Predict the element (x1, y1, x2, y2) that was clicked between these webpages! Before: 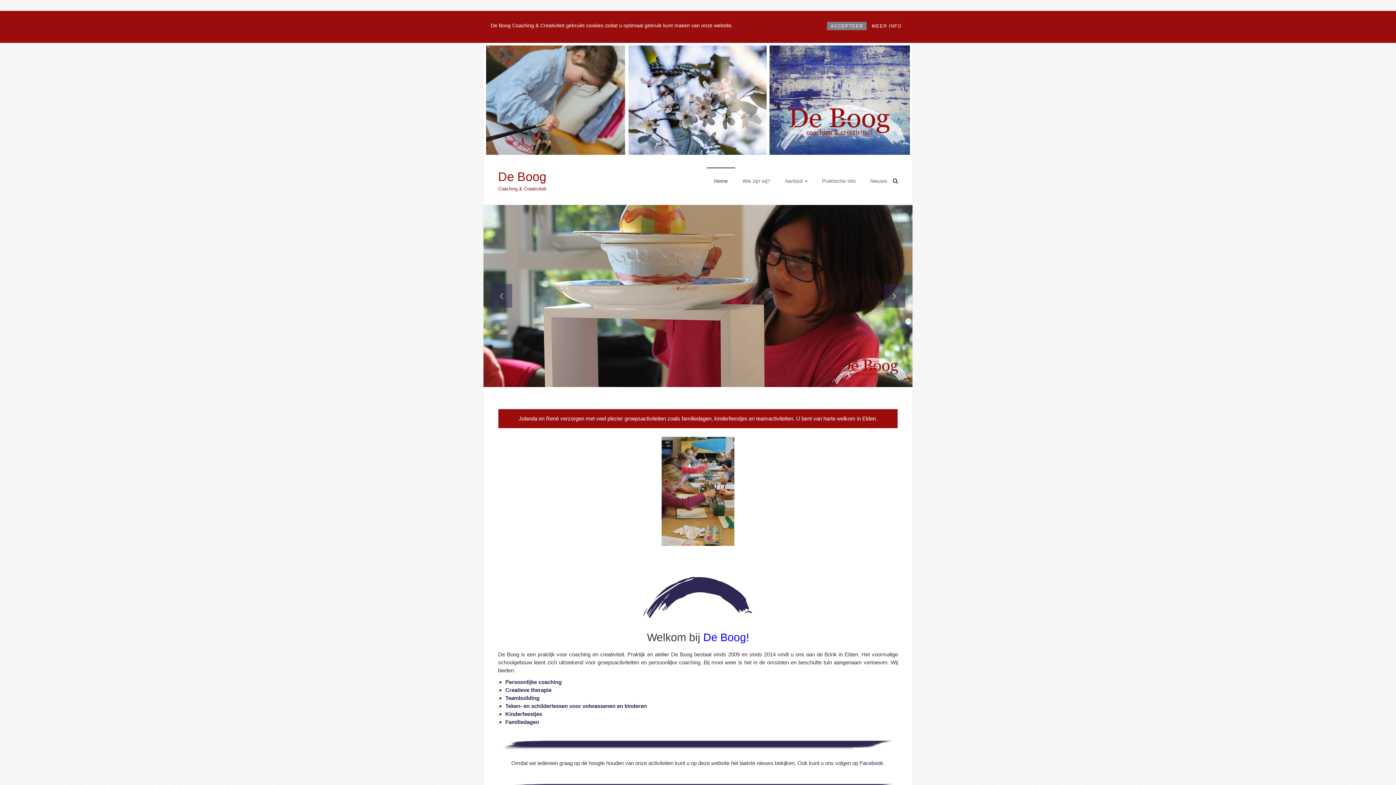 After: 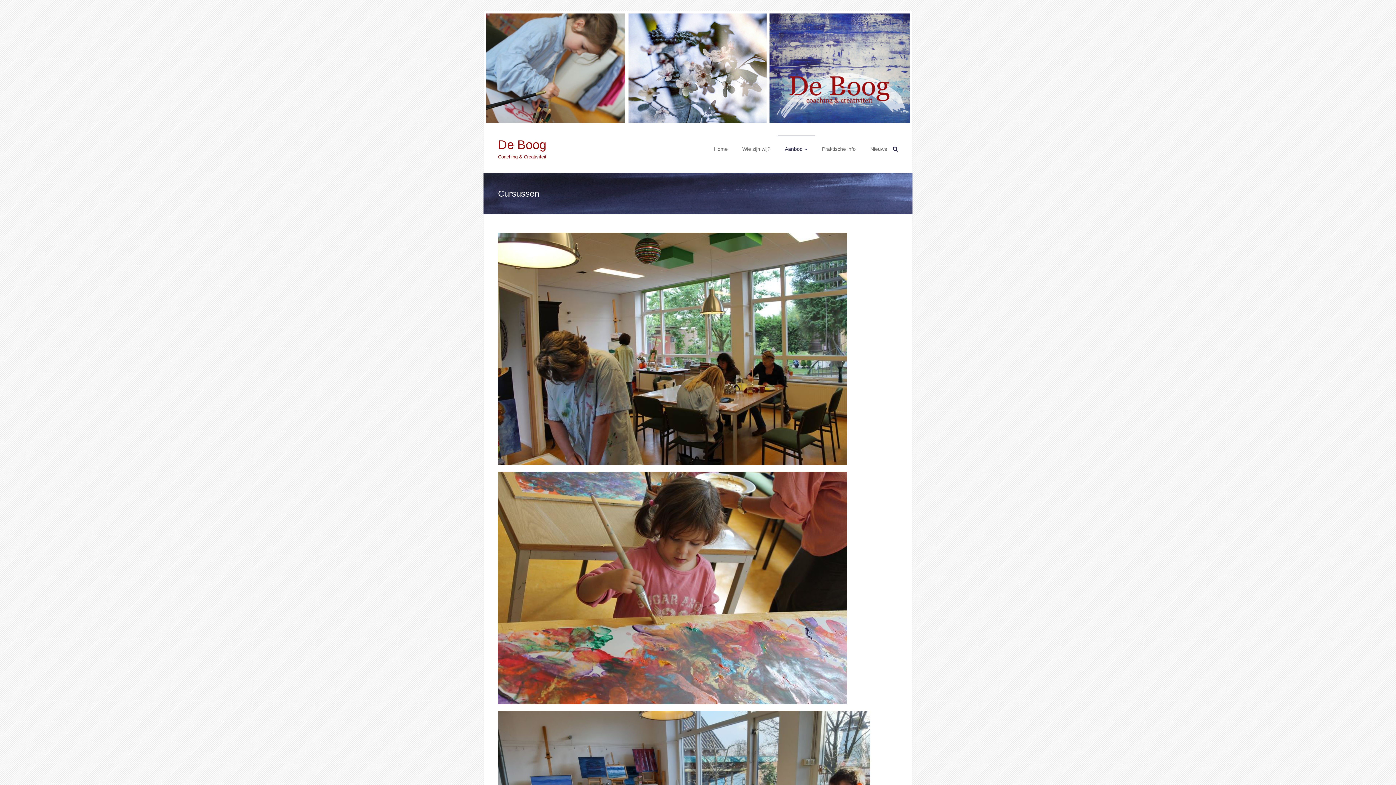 Action: bbox: (505, 703, 646, 709) label: Teken- en schilderlessen voor volwassenen en kinderen